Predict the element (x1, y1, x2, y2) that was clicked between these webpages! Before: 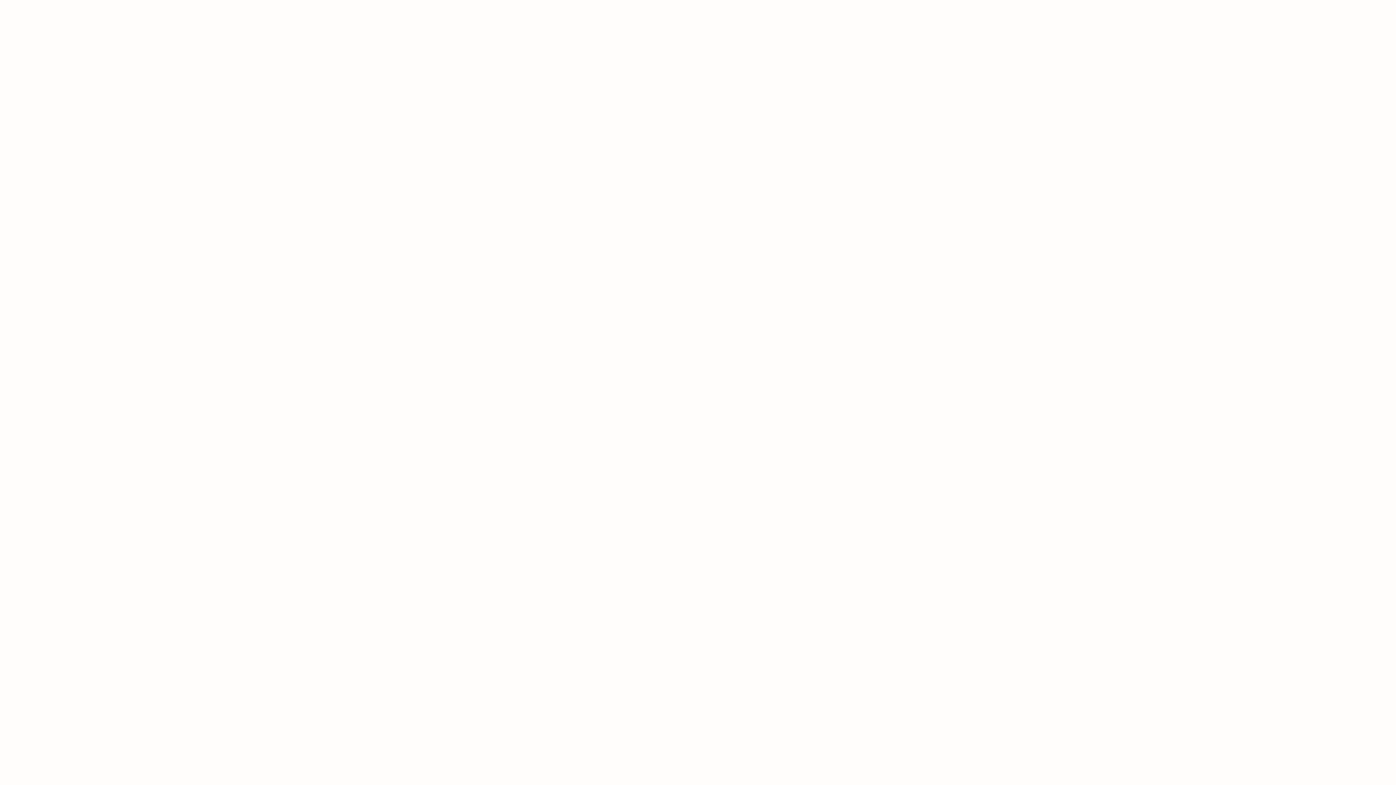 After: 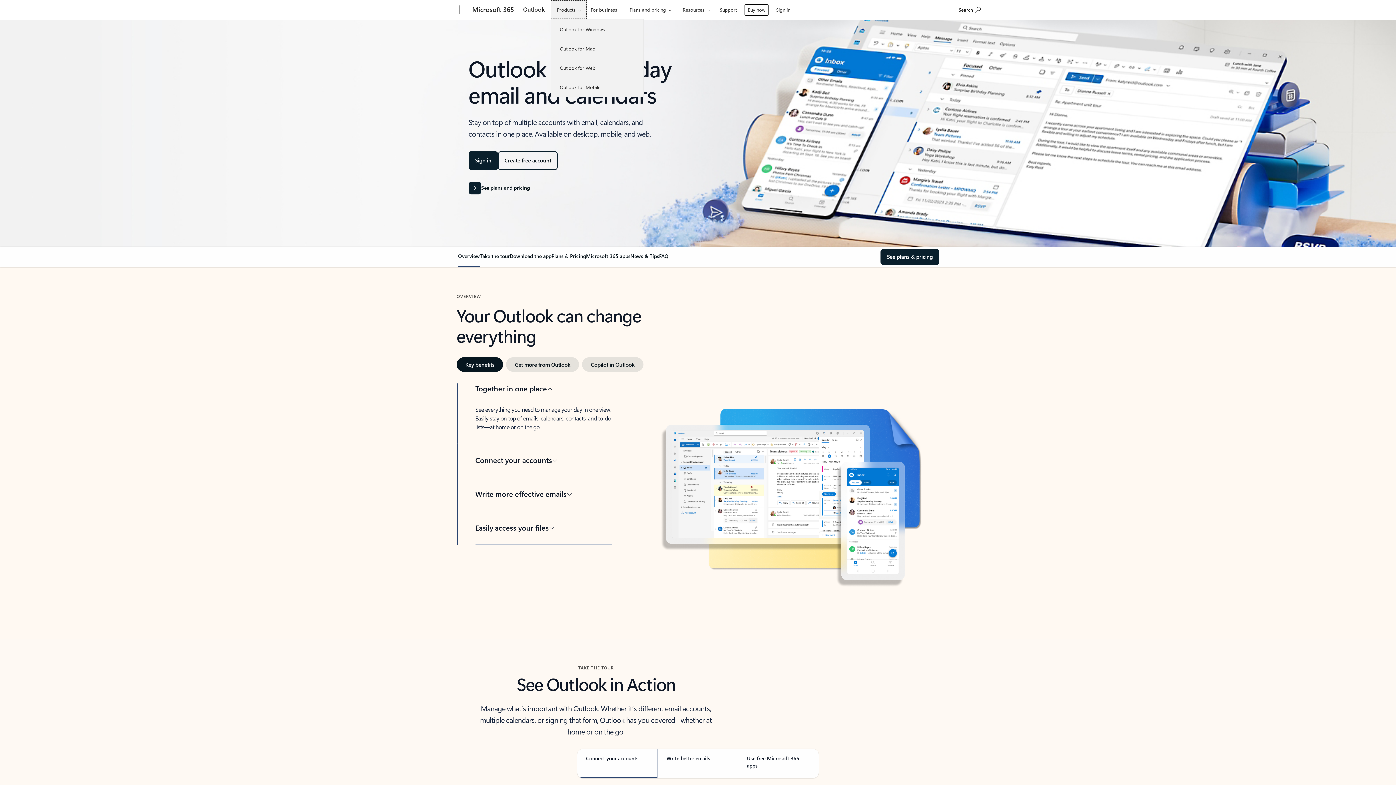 Action: bbox: (551, 0, 588, 18) label: Products